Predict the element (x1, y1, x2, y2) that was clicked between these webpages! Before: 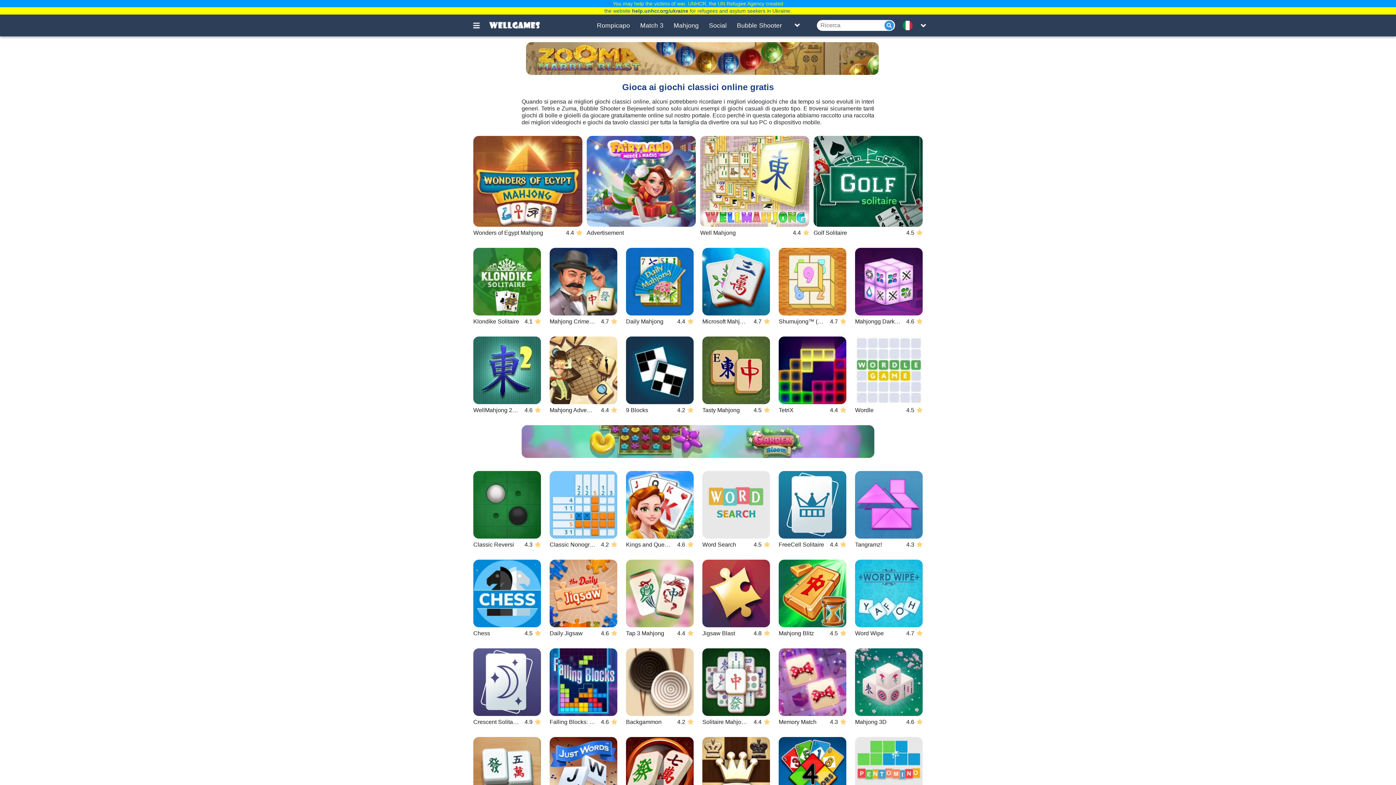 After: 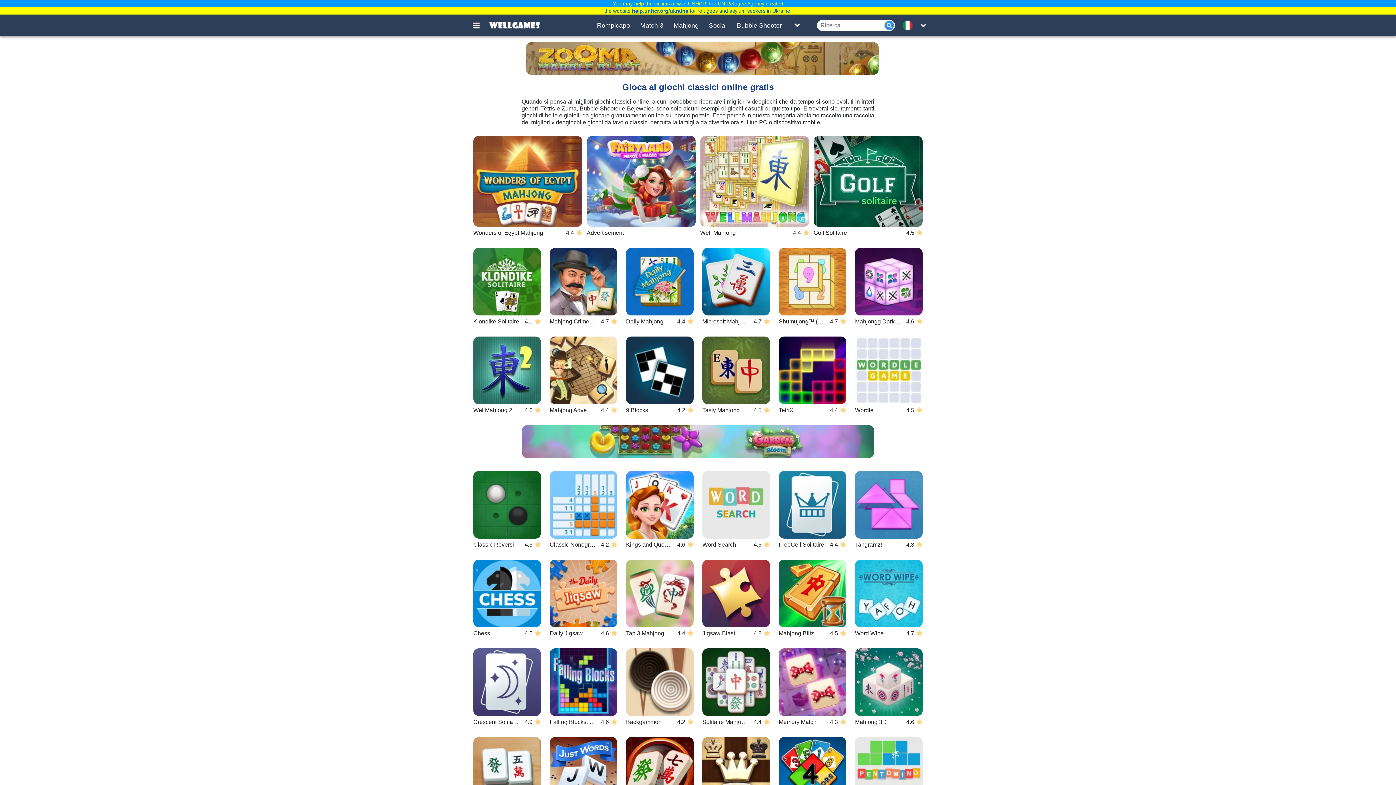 Action: label: help.unhcr.org/ukraine bbox: (632, 8, 688, 13)